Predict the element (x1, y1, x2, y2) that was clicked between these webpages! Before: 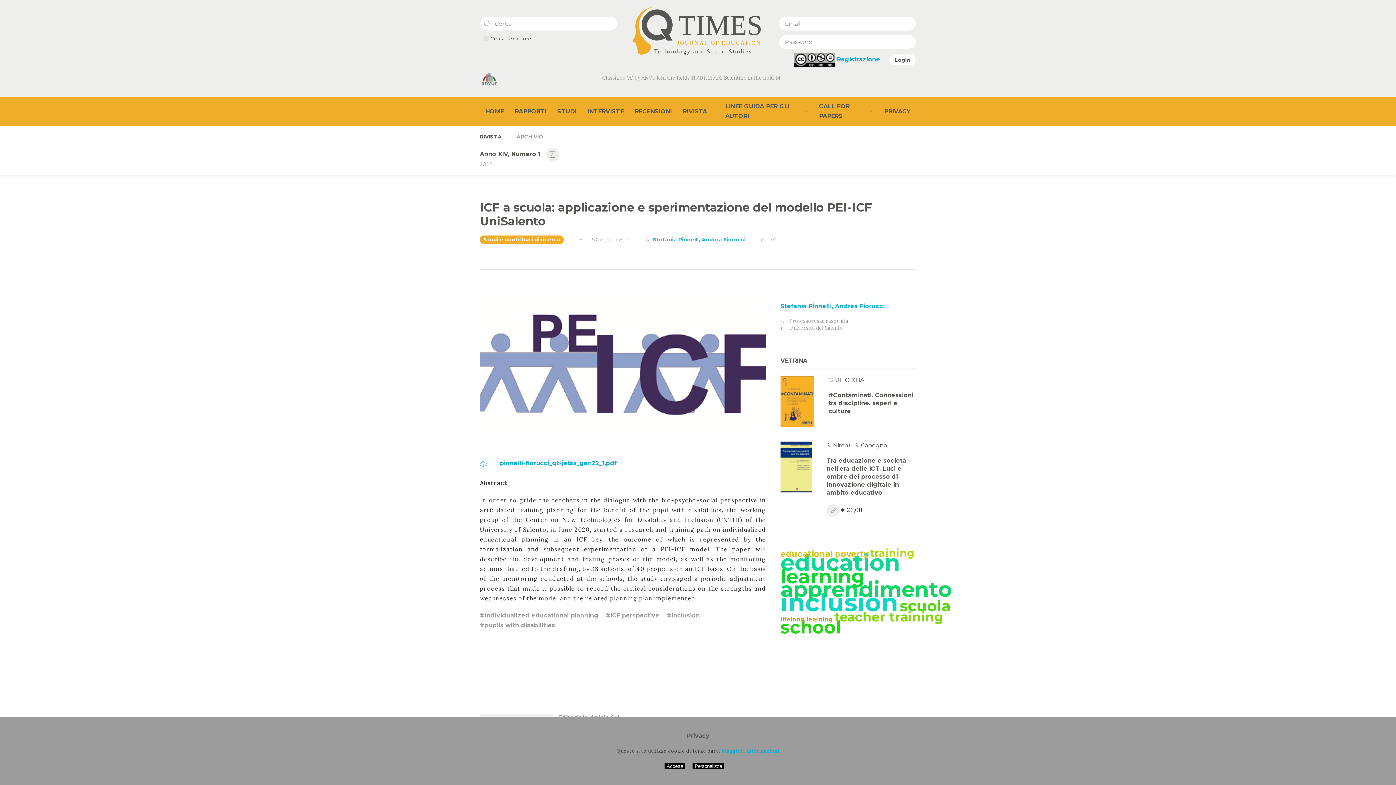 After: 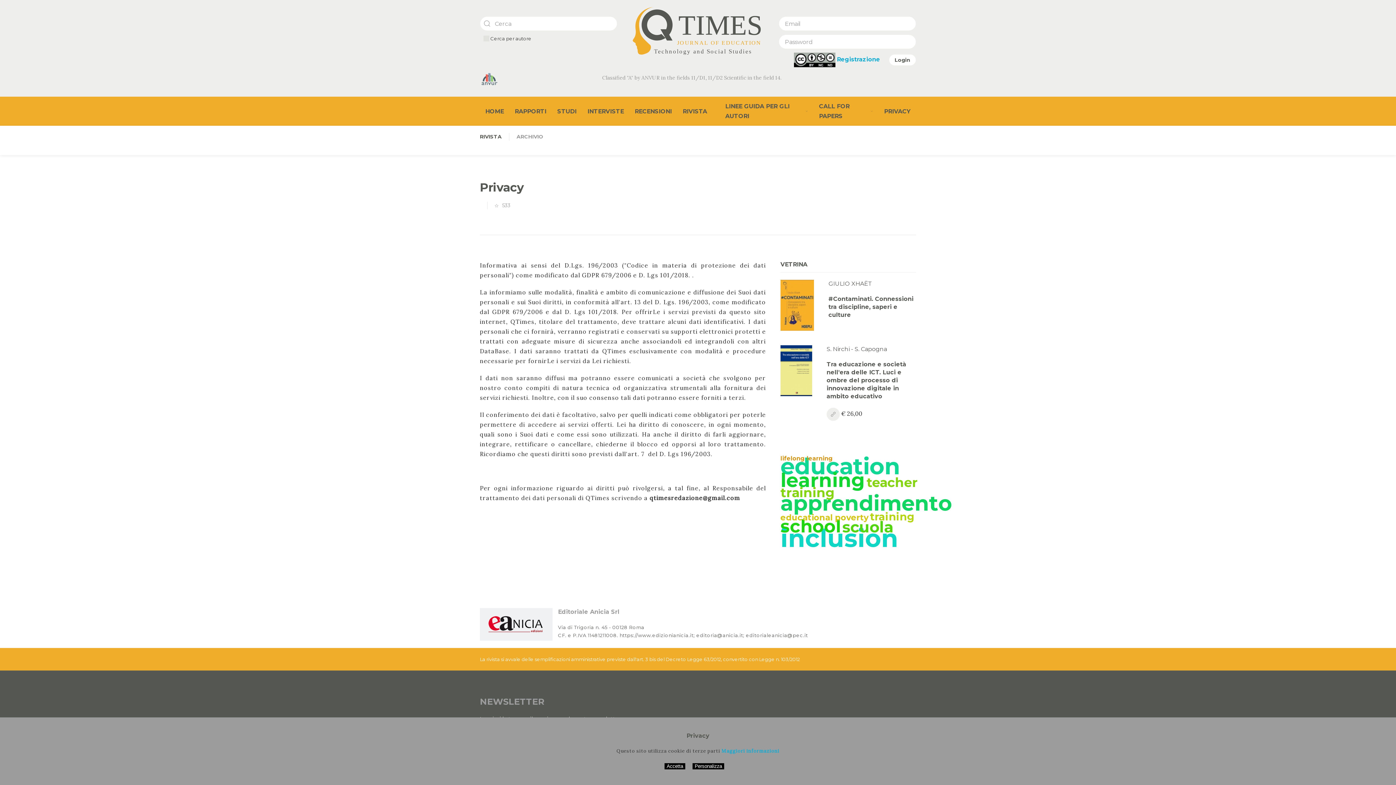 Action: bbox: (721, 748, 779, 754) label: Maggiori informazioni